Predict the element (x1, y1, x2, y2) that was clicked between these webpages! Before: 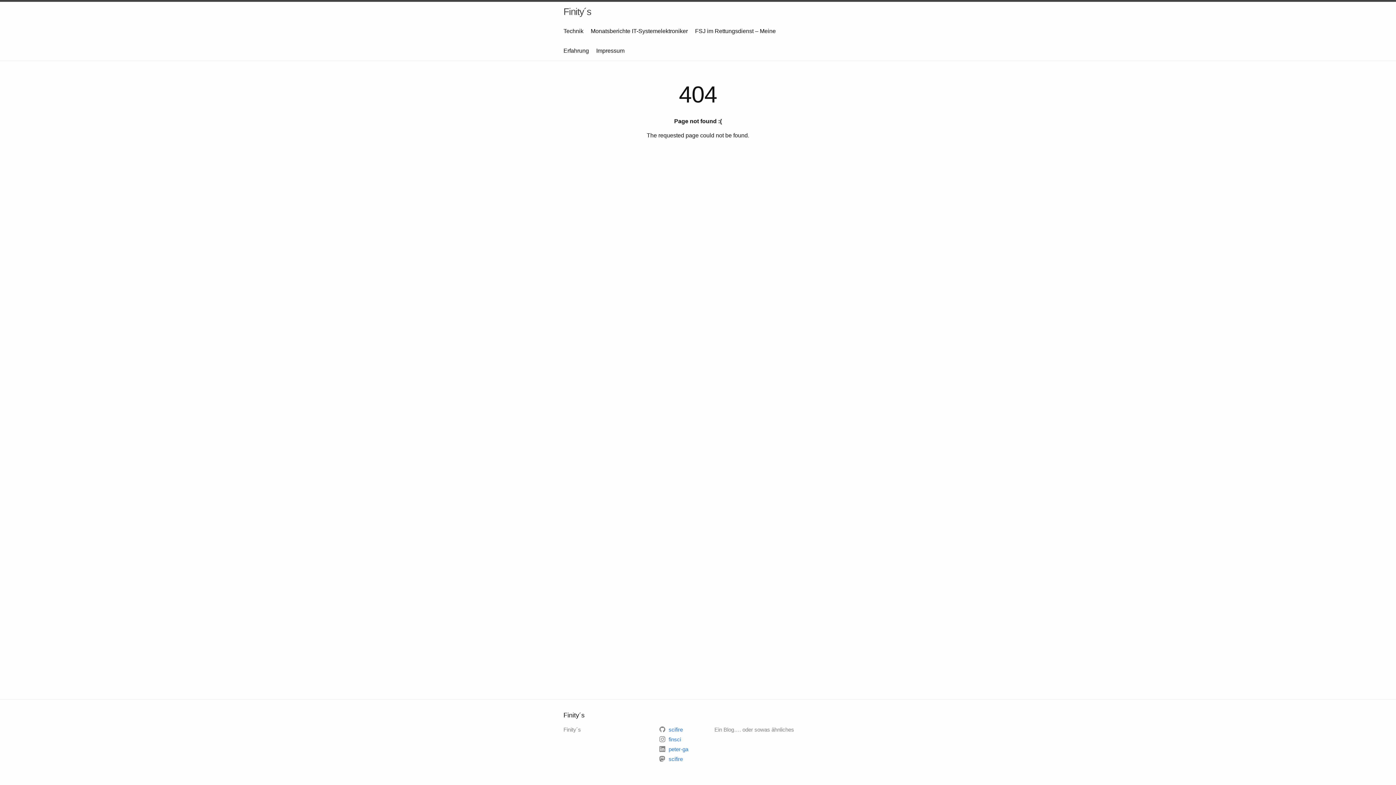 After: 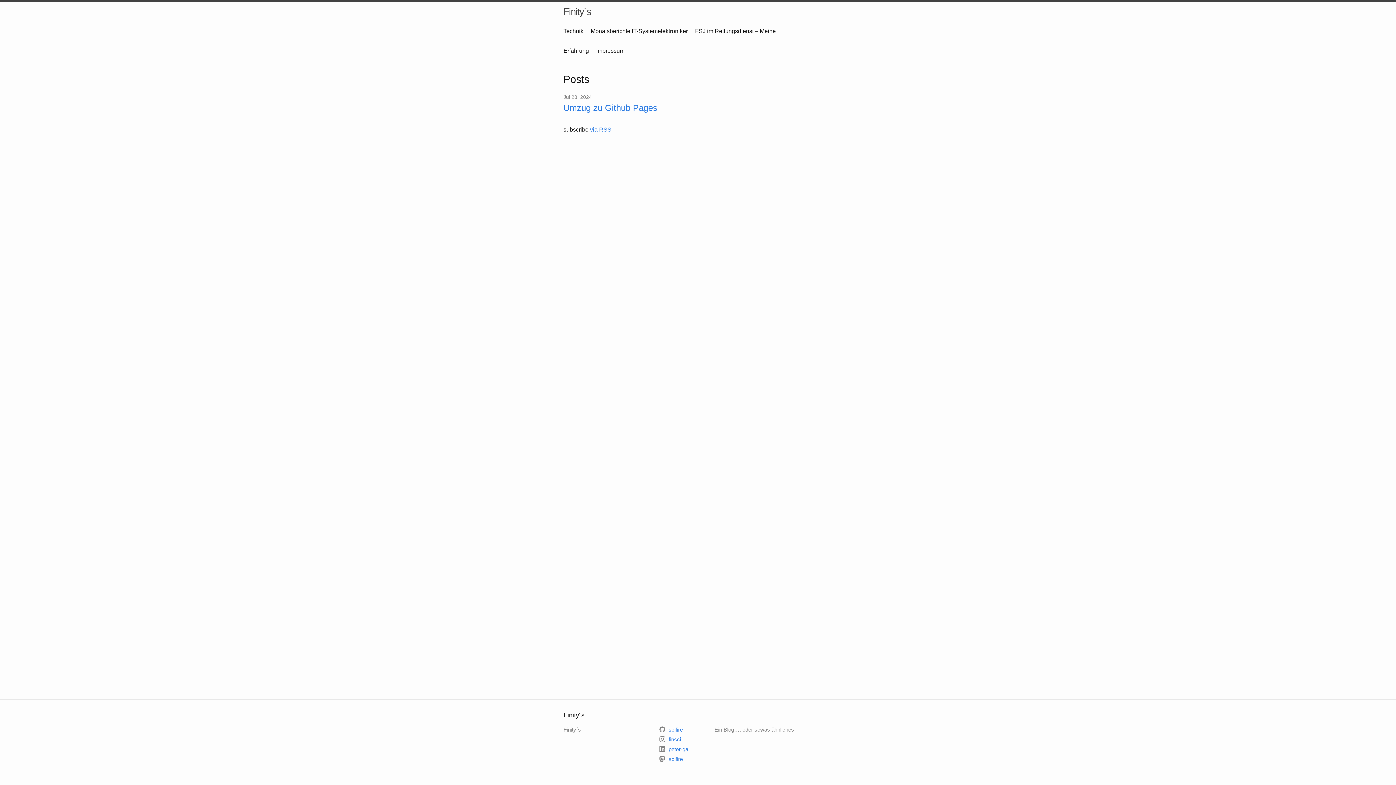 Action: label: Finity´s bbox: (563, 1, 591, 21)